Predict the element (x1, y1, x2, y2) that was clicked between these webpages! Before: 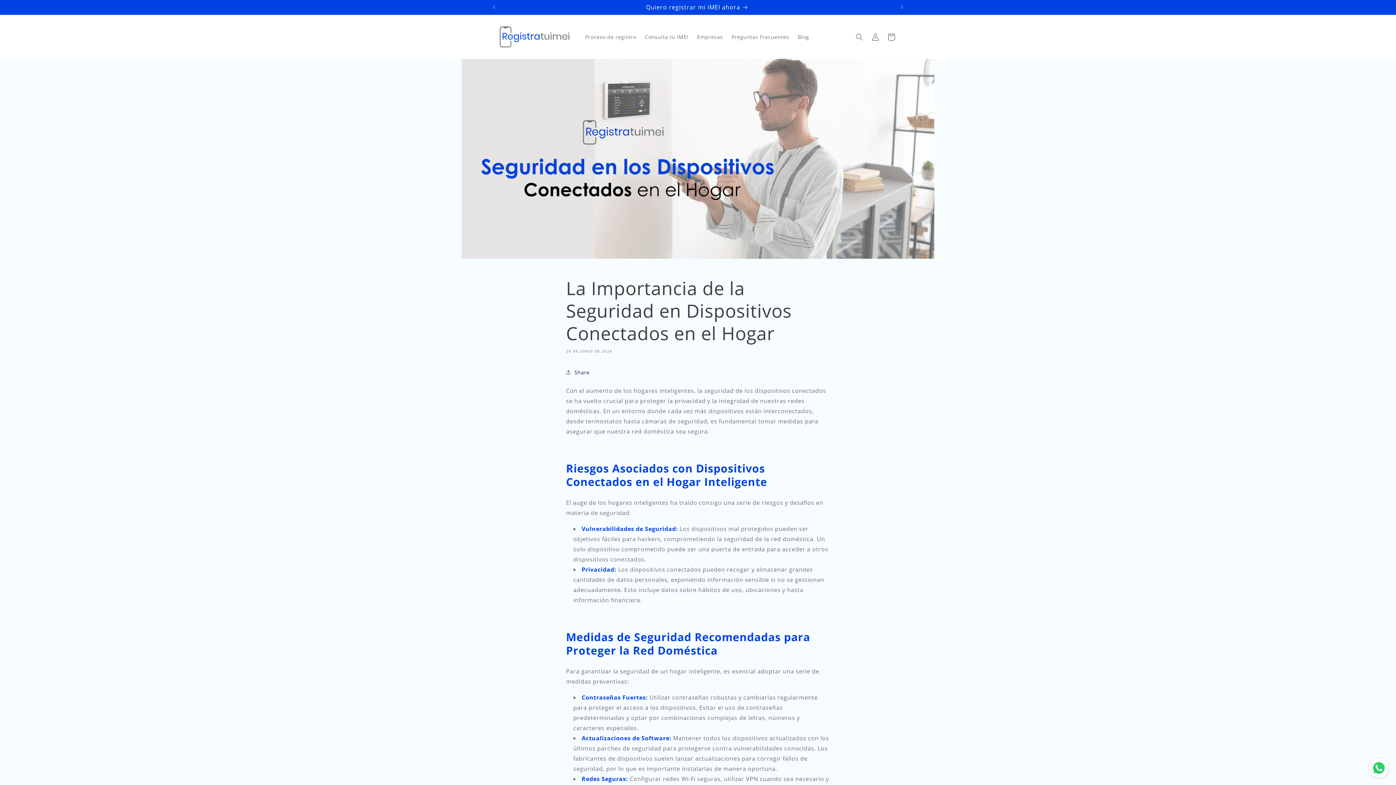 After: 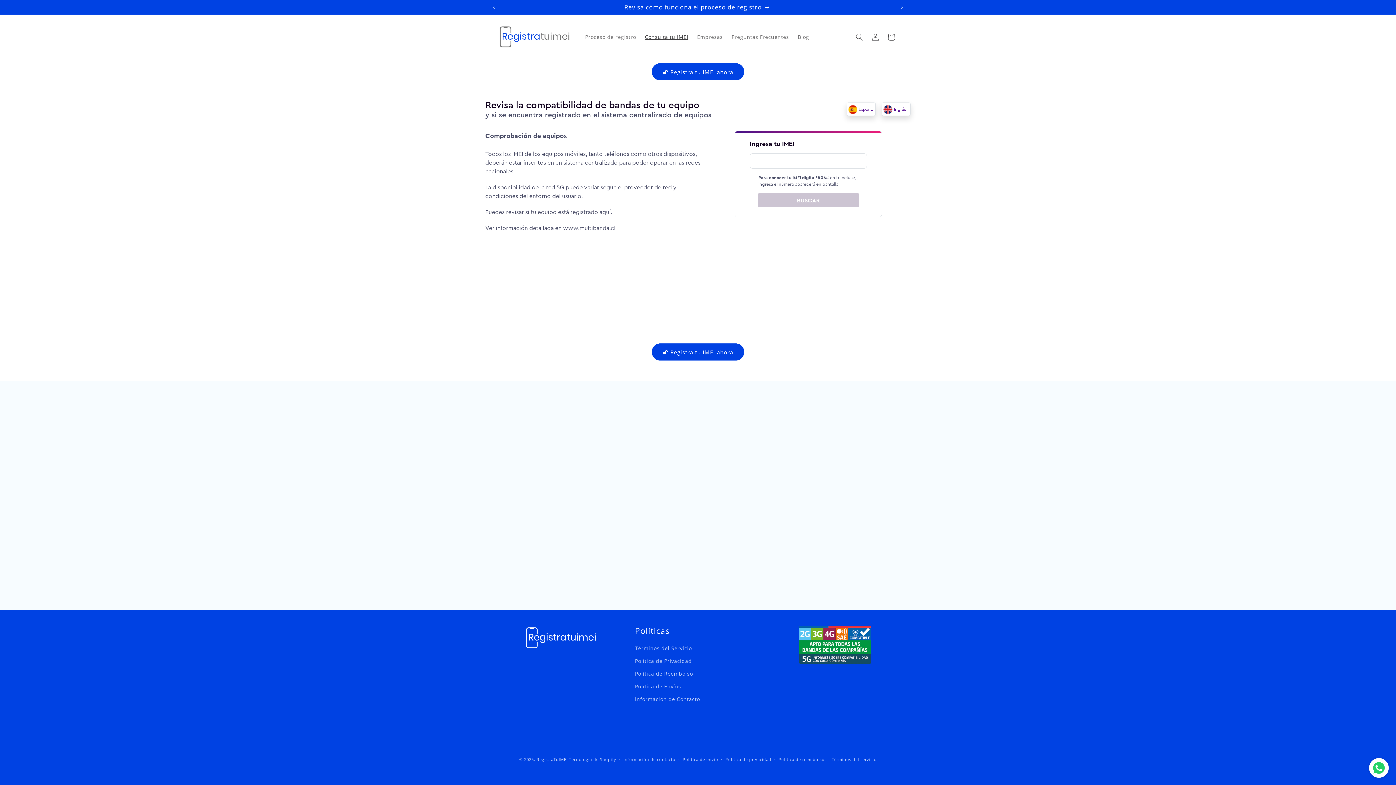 Action: bbox: (640, 29, 692, 44) label: Consulta tu IMEI